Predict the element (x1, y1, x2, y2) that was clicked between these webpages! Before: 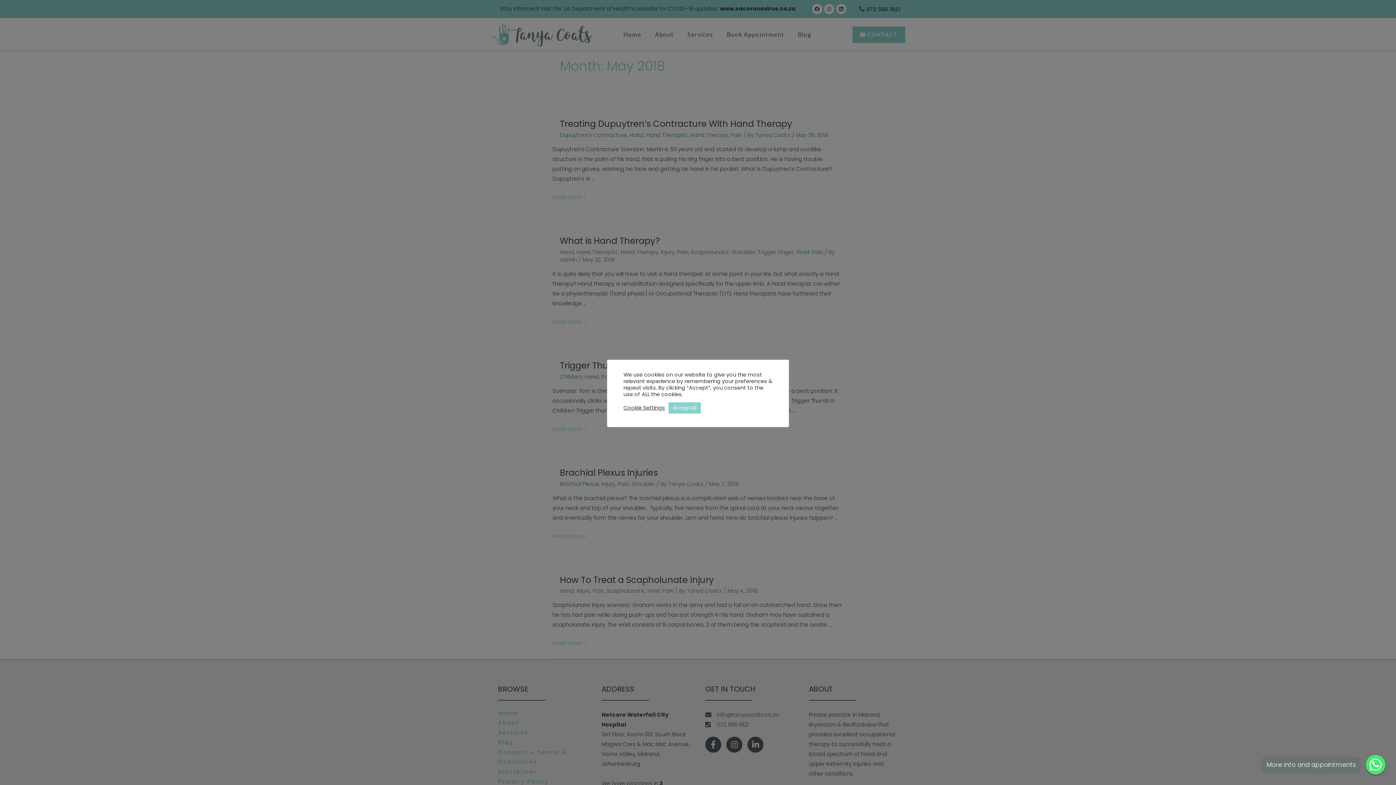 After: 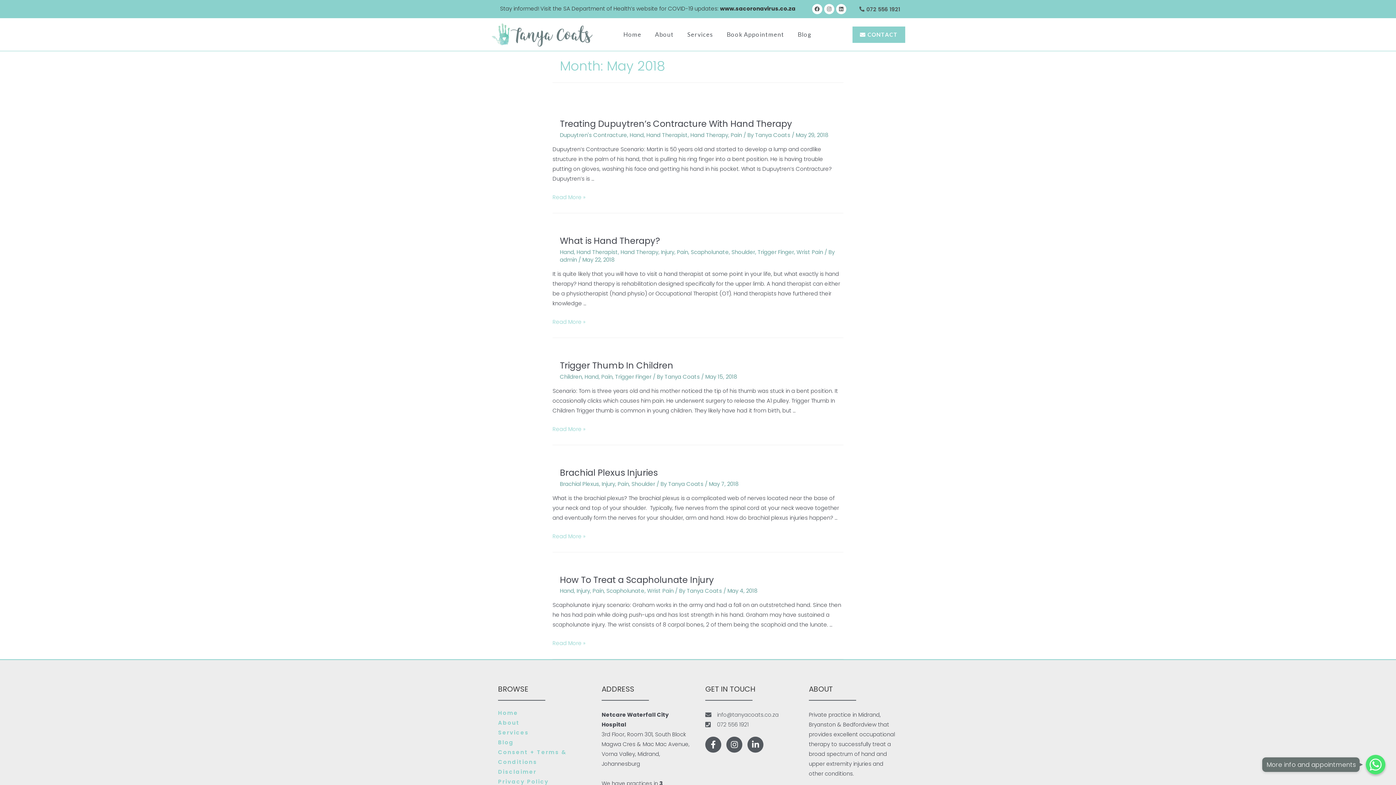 Action: label: Accept All bbox: (668, 402, 701, 413)